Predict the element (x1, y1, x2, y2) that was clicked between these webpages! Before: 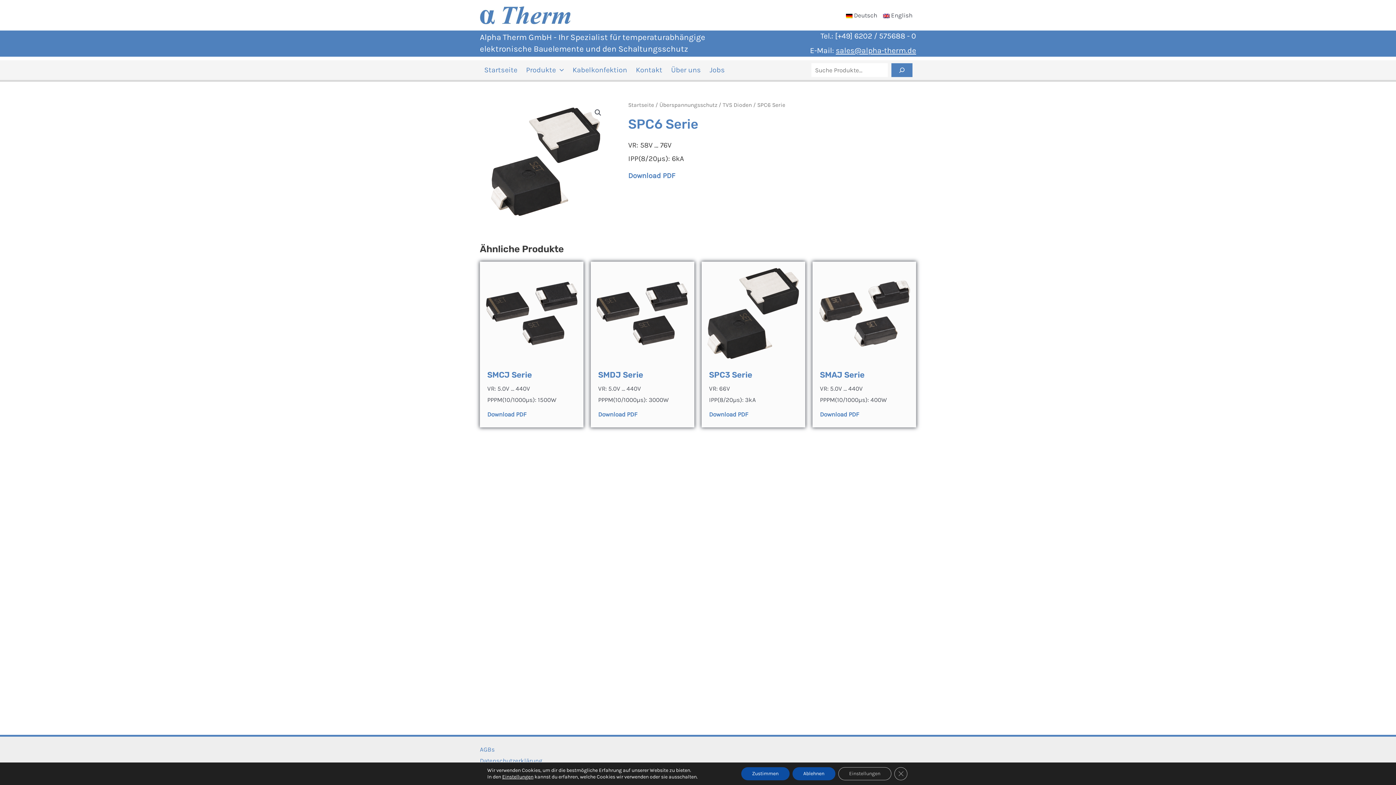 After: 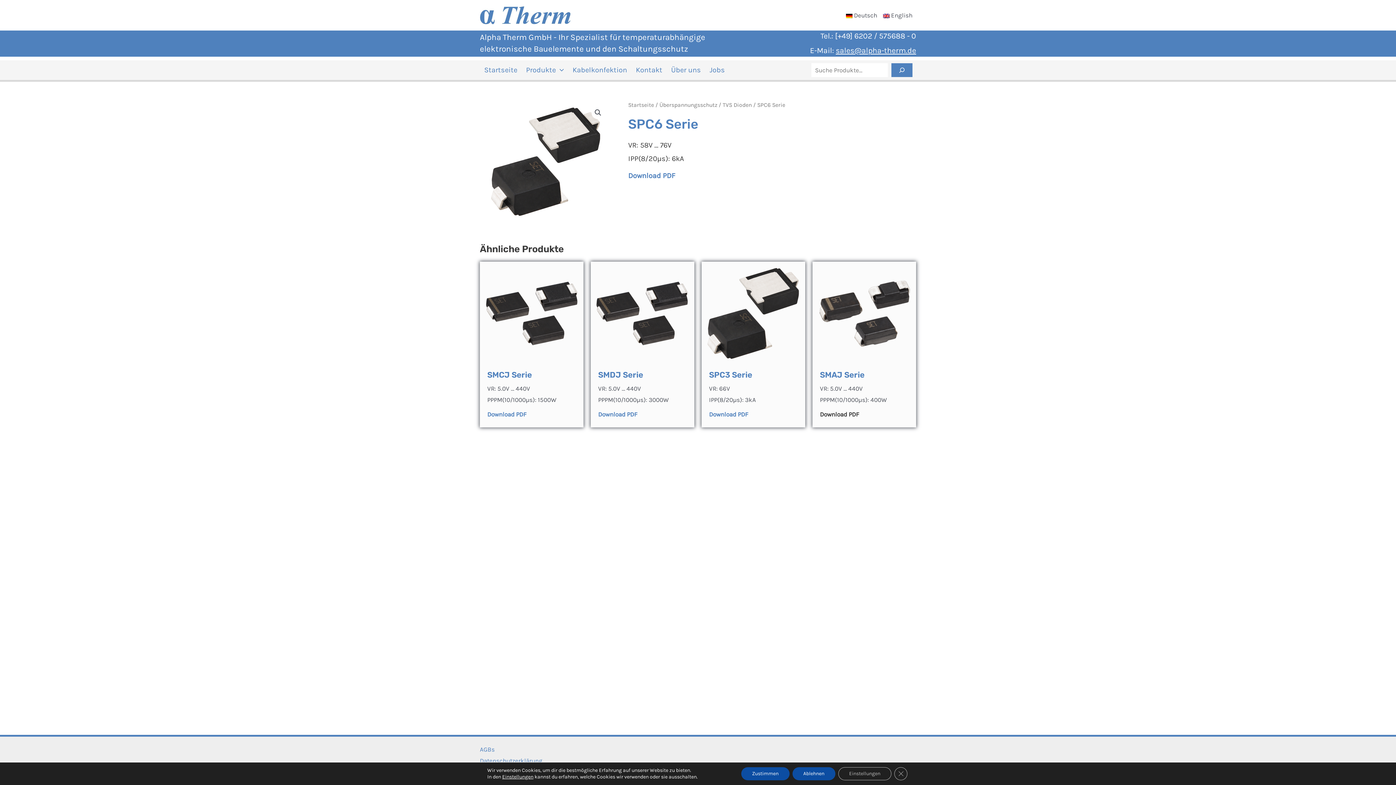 Action: label: Download PDF bbox: (820, 409, 908, 420)